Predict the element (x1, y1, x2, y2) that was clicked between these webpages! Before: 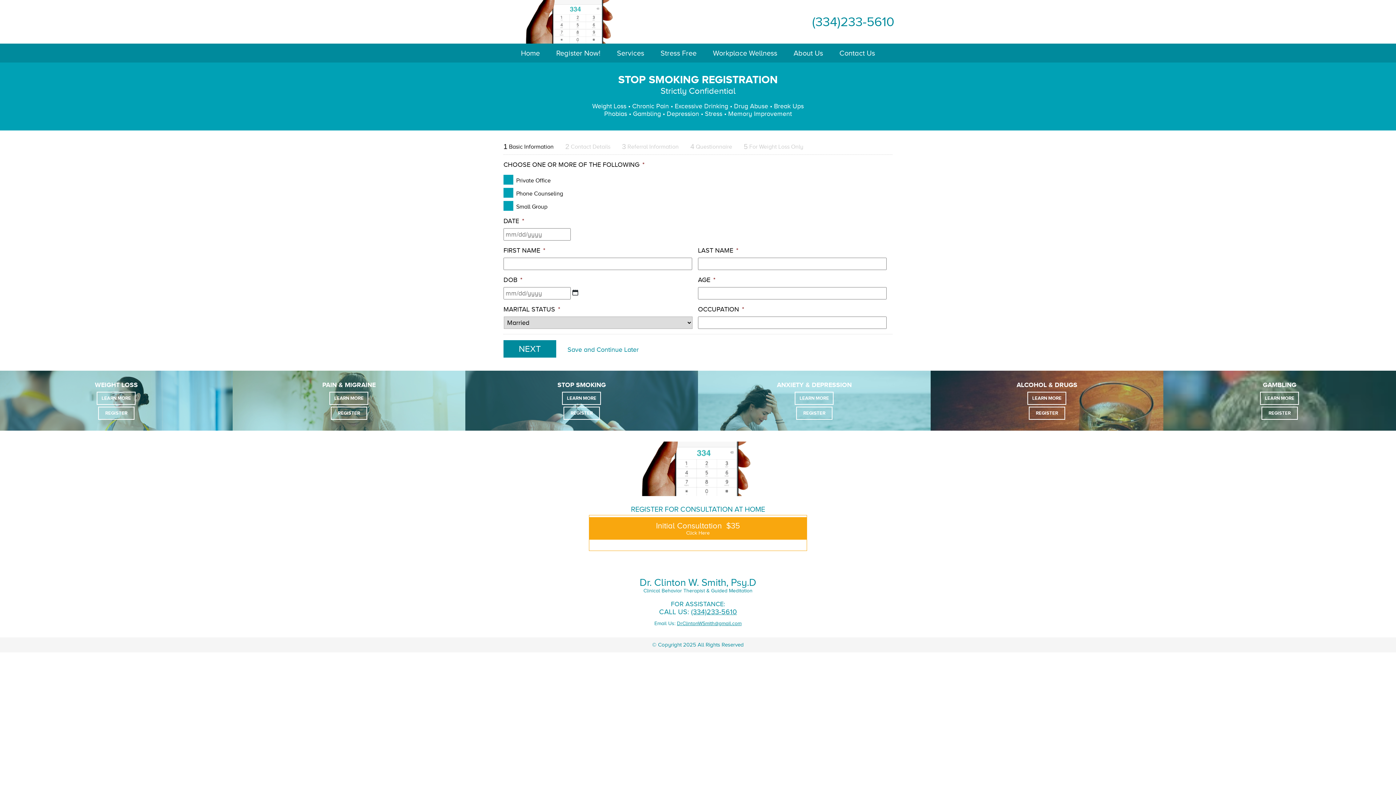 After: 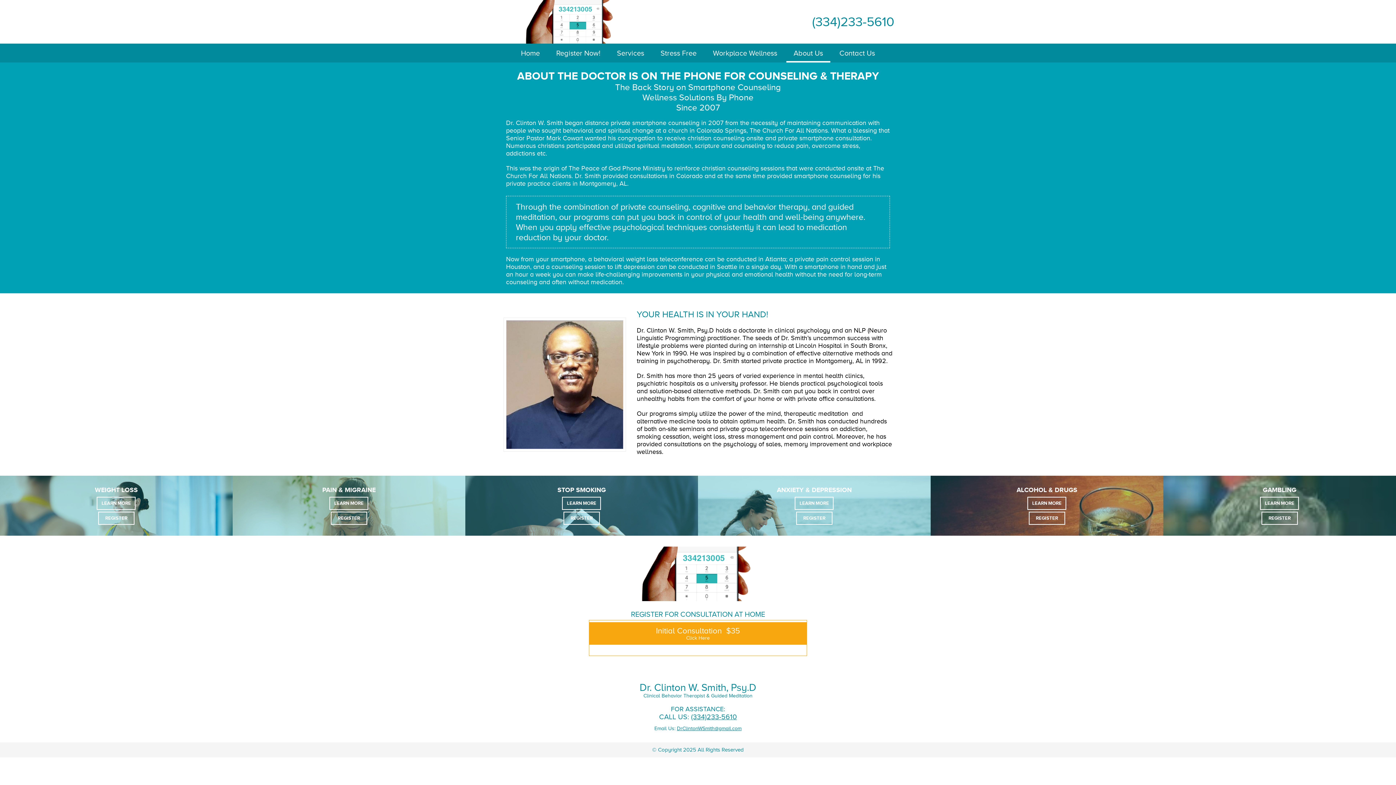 Action: label: About Us bbox: (786, 43, 830, 62)